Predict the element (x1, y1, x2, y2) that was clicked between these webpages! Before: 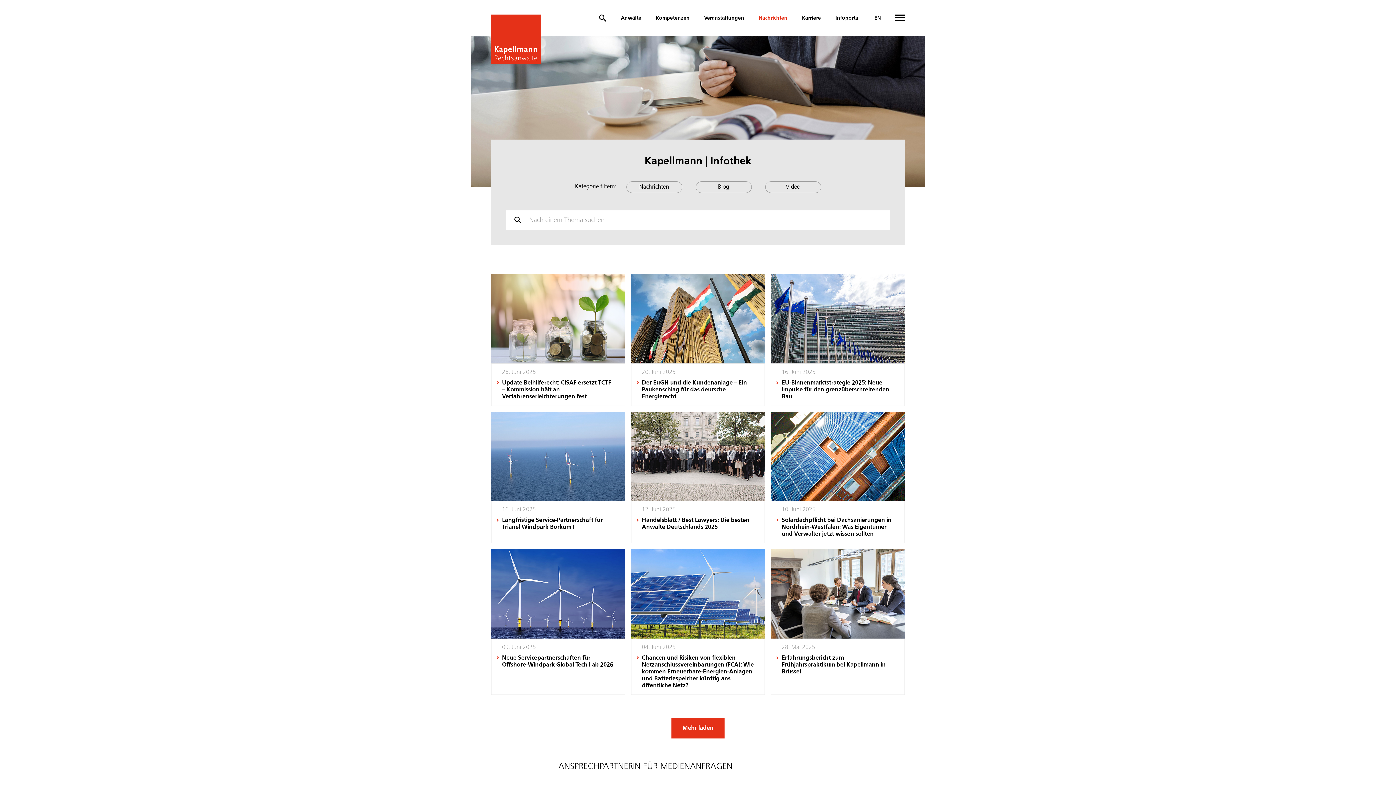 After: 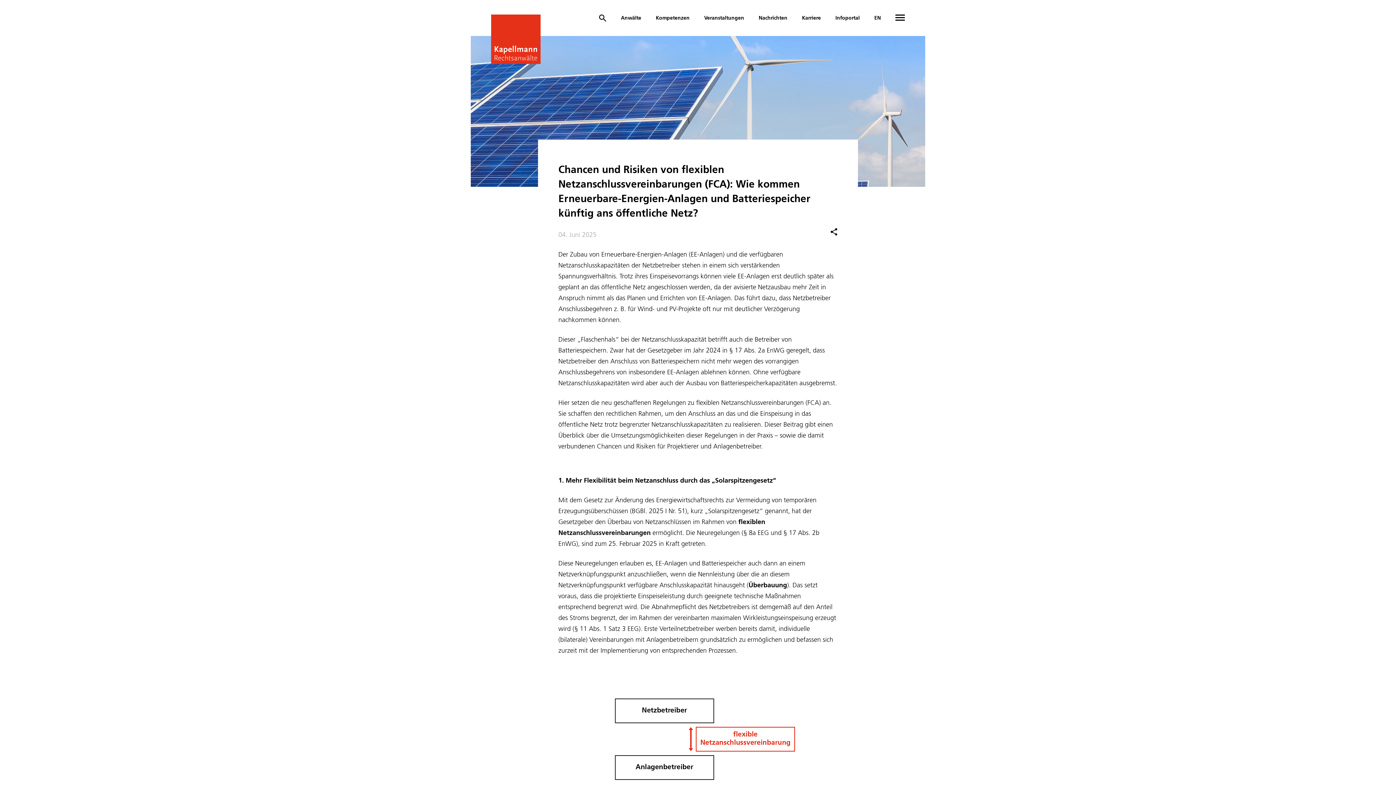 Action: label: Chancen und Risiken von flexiblen Netzanschlussvereinbarungen (FCA): Wie kommen Erneuerbare-Energien-Anlagen und Batteriespeicher künftig ans öffentliche Netz? bbox: (642, 655, 754, 689)